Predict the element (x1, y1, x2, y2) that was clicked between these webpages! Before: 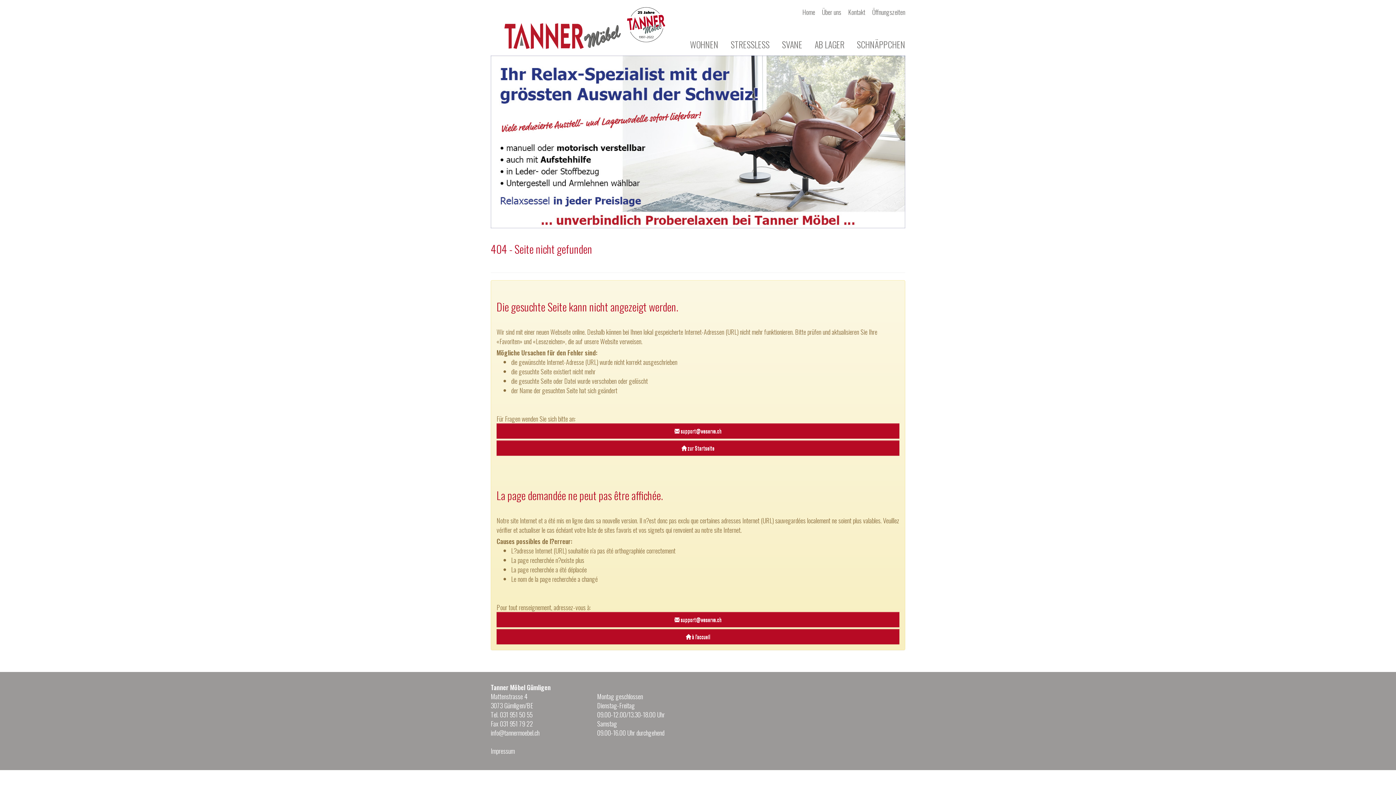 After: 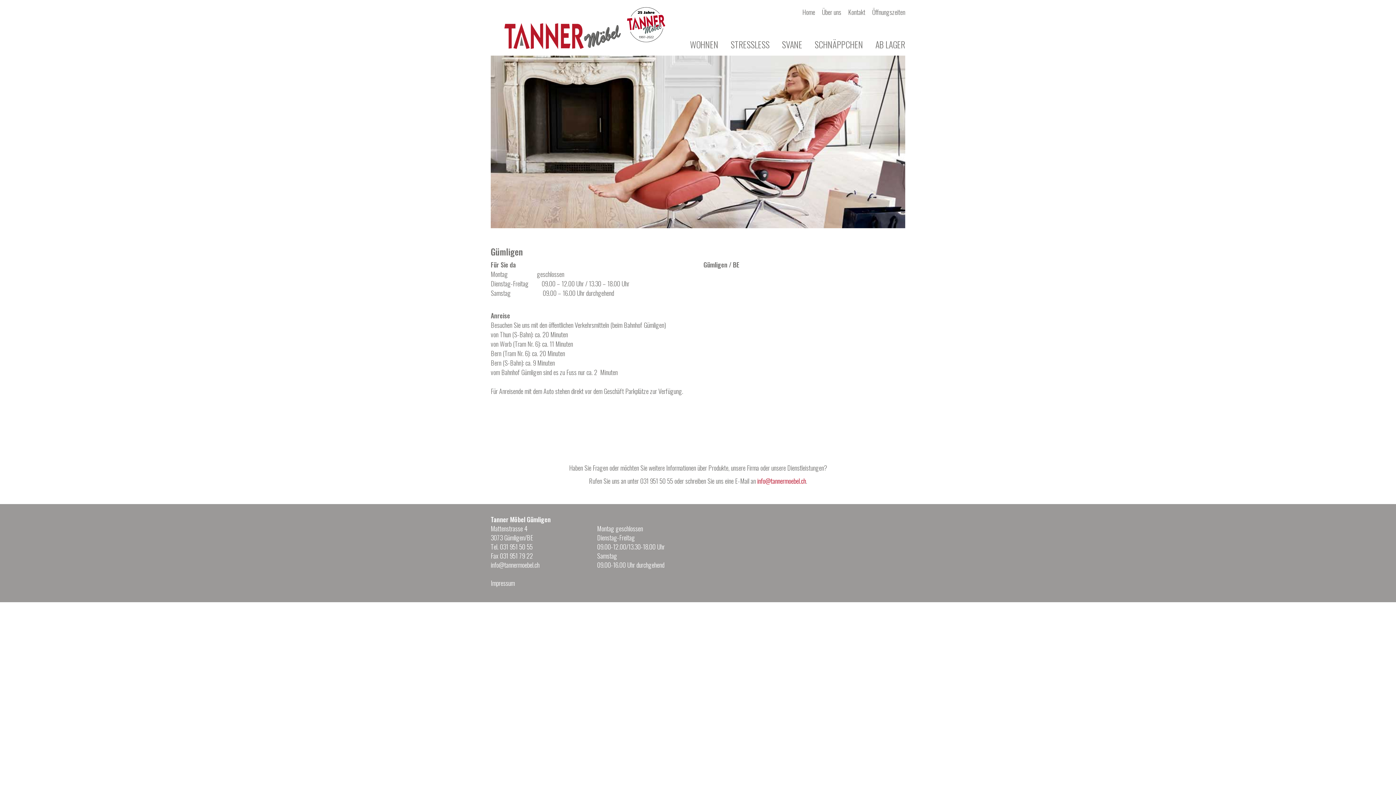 Action: bbox: (872, 7, 905, 16) label: Öffnungszeiten